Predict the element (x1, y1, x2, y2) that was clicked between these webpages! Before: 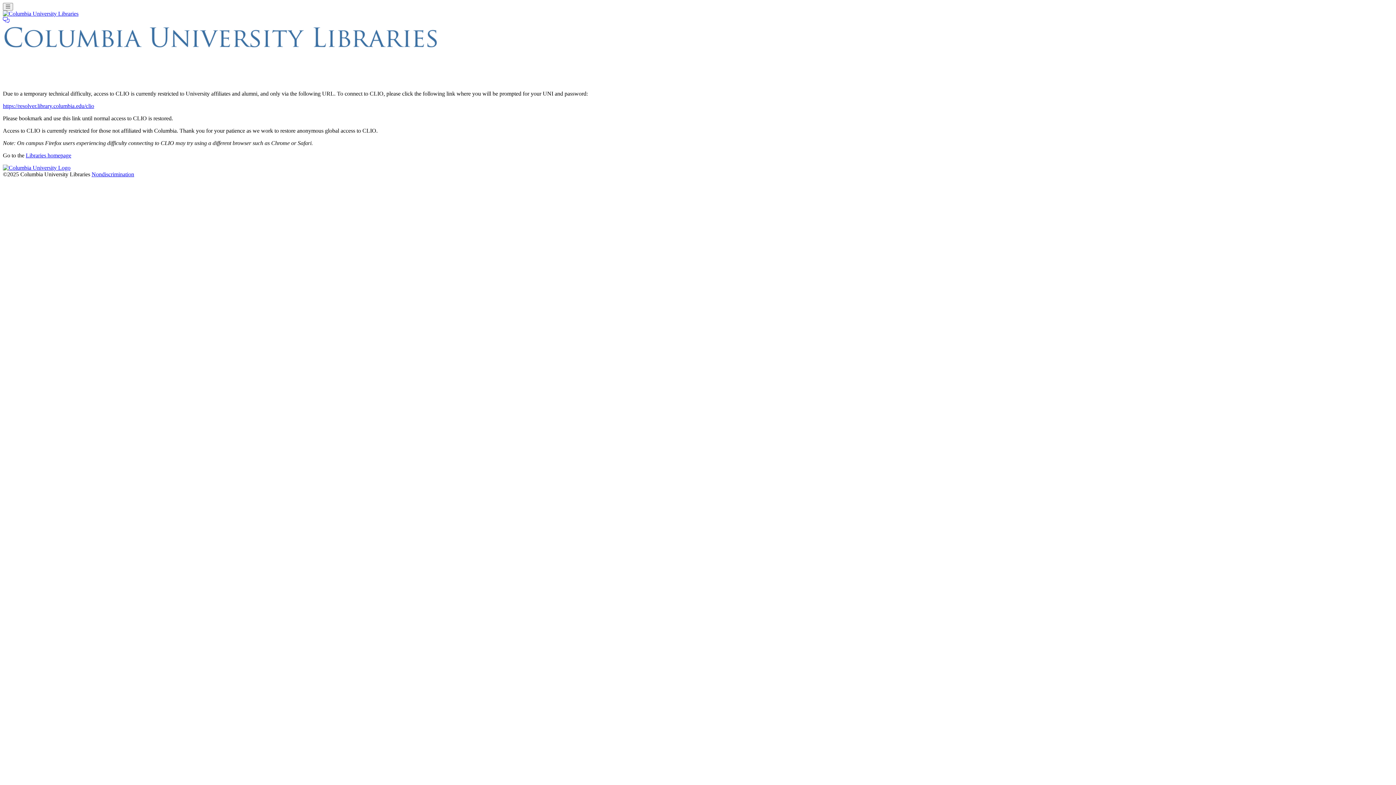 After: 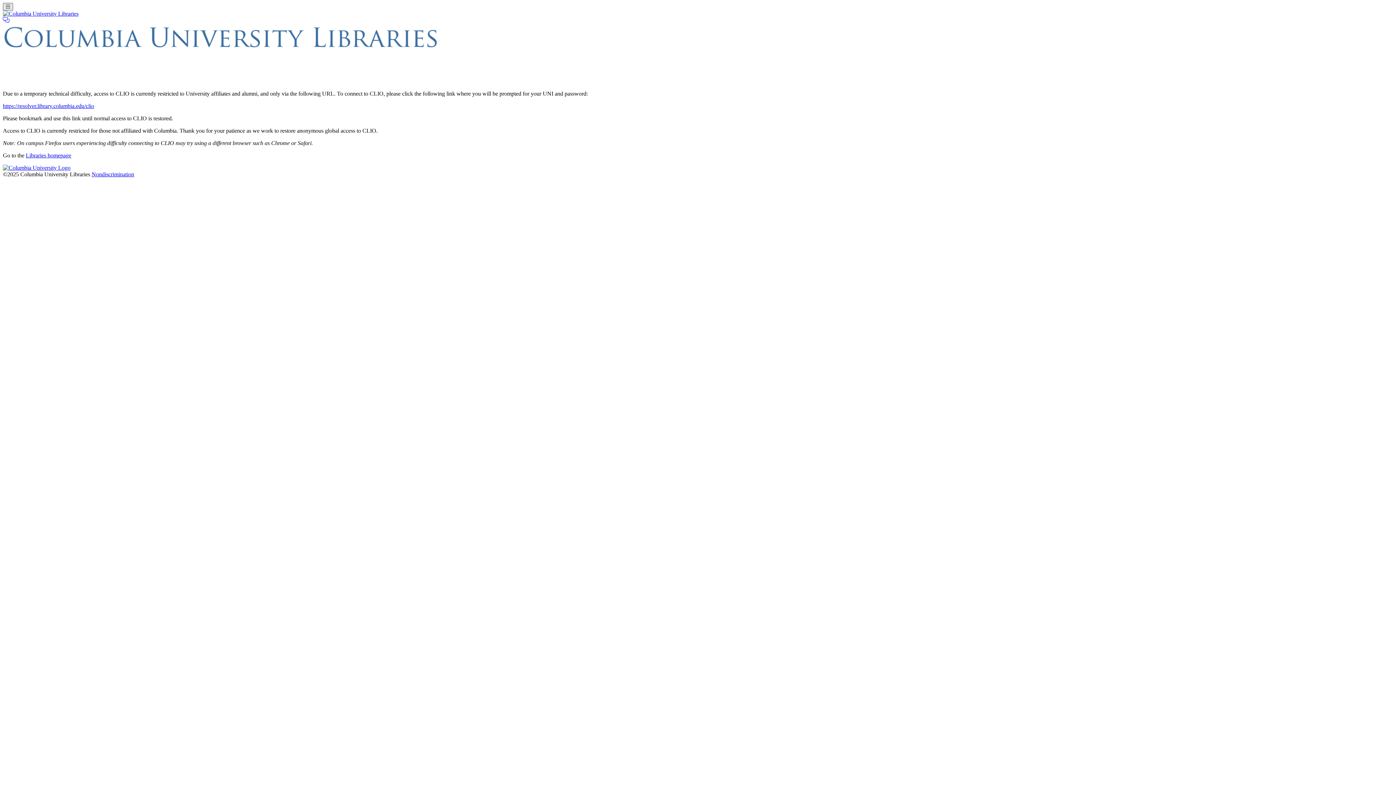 Action: bbox: (2, 2, 12, 10) label: Toggle navigation